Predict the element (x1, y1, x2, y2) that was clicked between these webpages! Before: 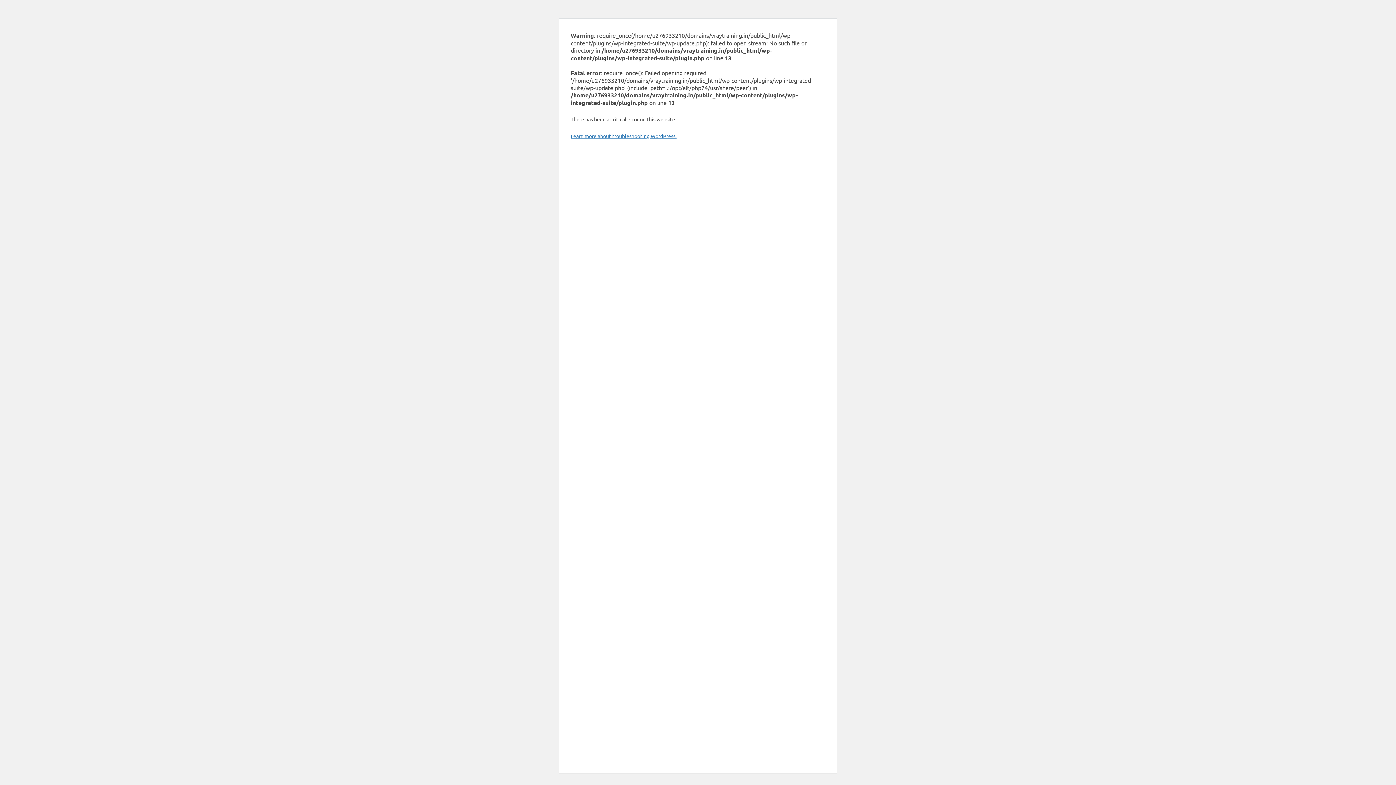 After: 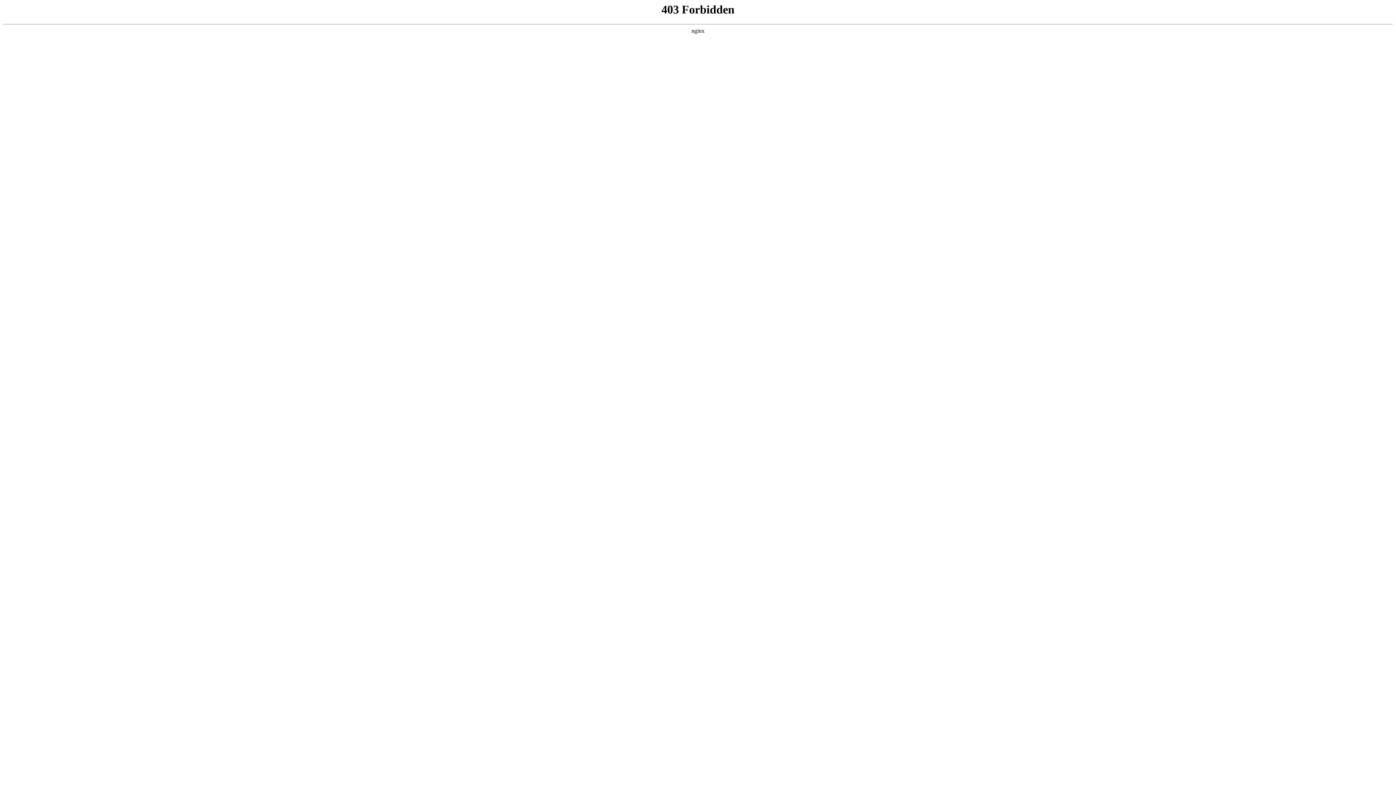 Action: label: Learn more about troubleshooting WordPress. bbox: (570, 132, 676, 139)